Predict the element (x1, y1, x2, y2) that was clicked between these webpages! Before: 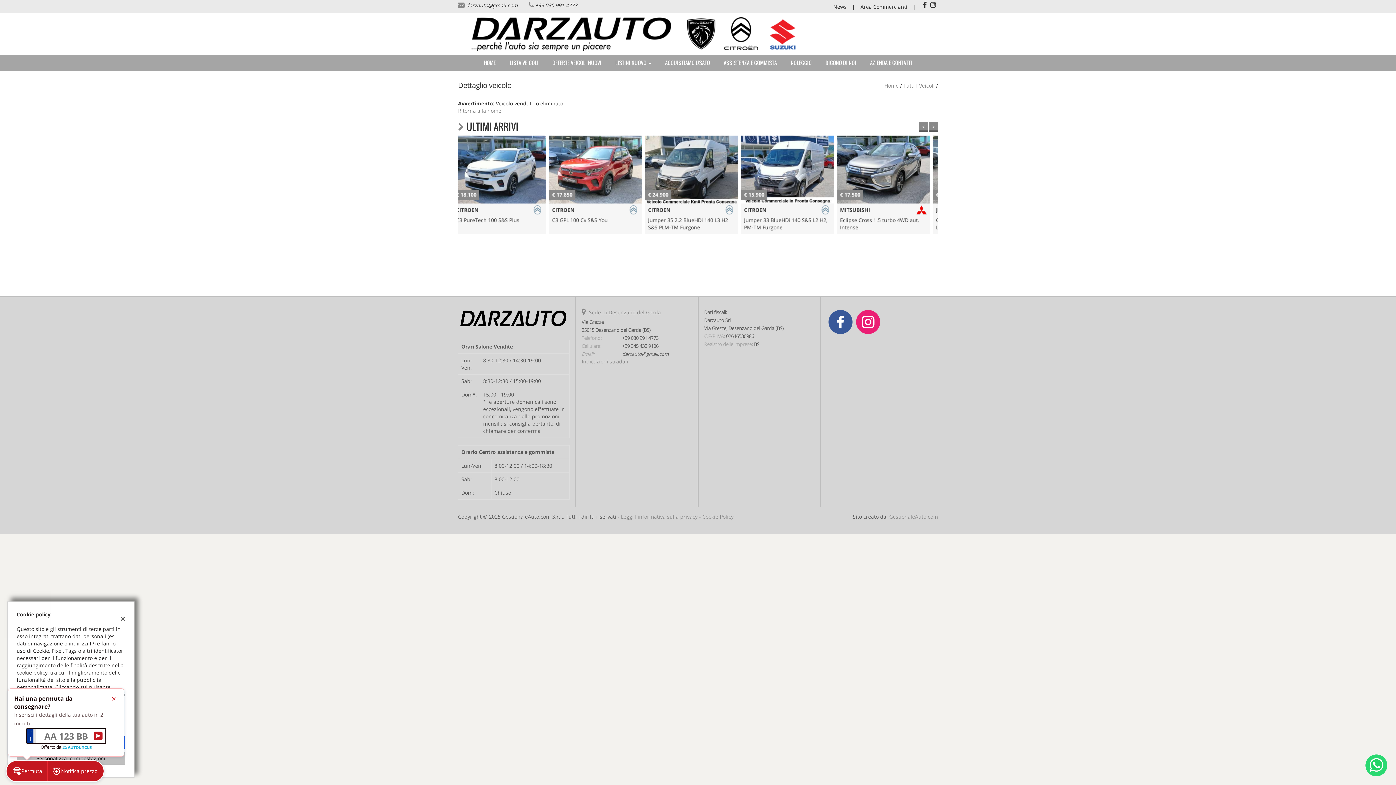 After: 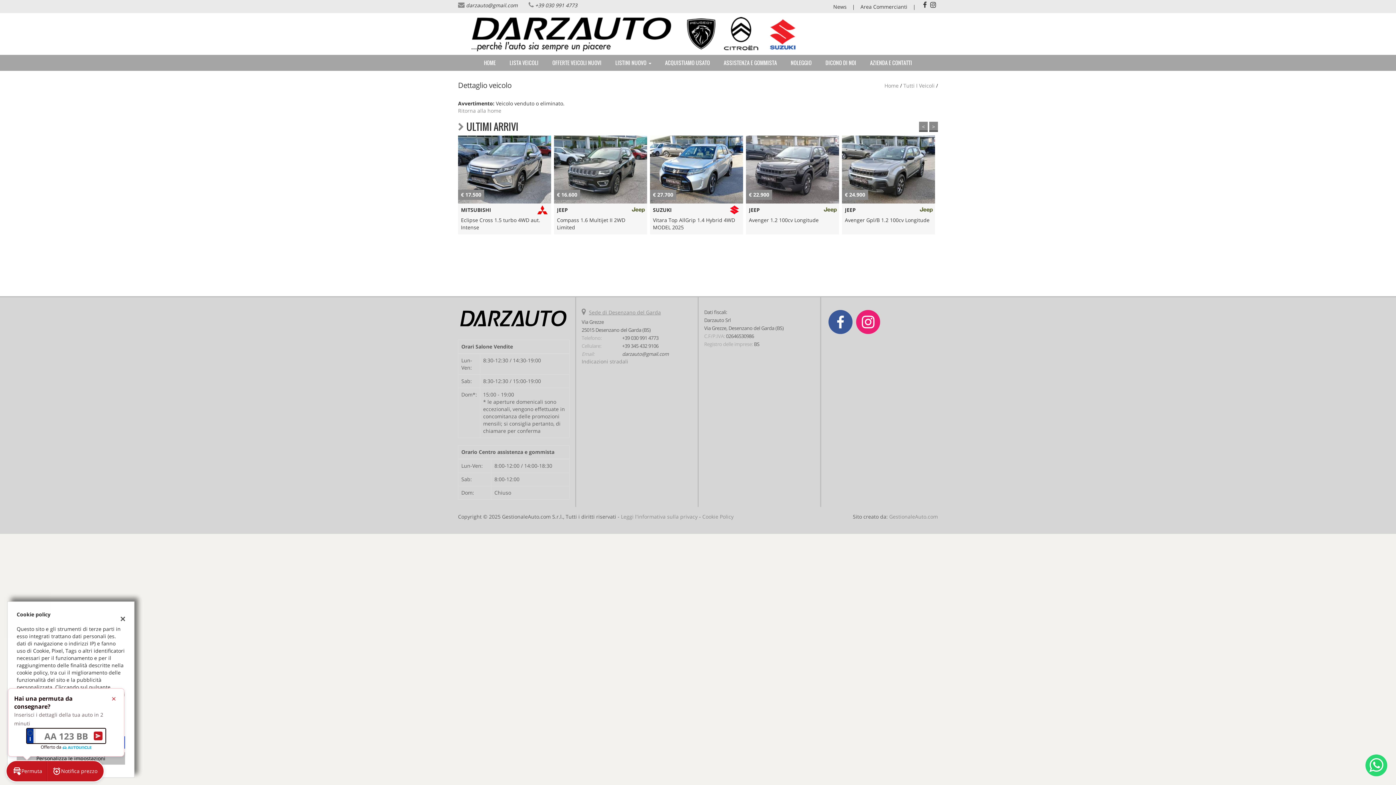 Action: bbox: (923, 1, 926, 9)